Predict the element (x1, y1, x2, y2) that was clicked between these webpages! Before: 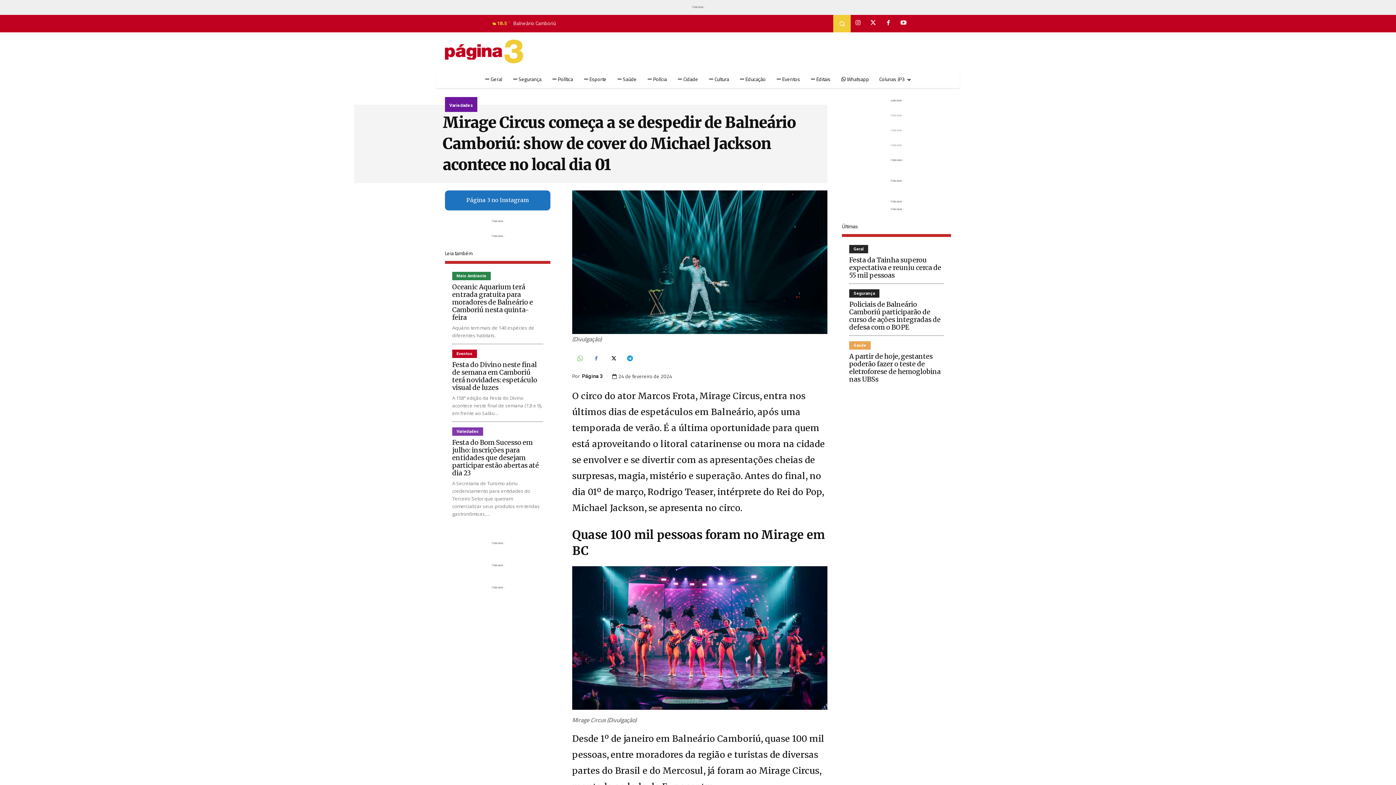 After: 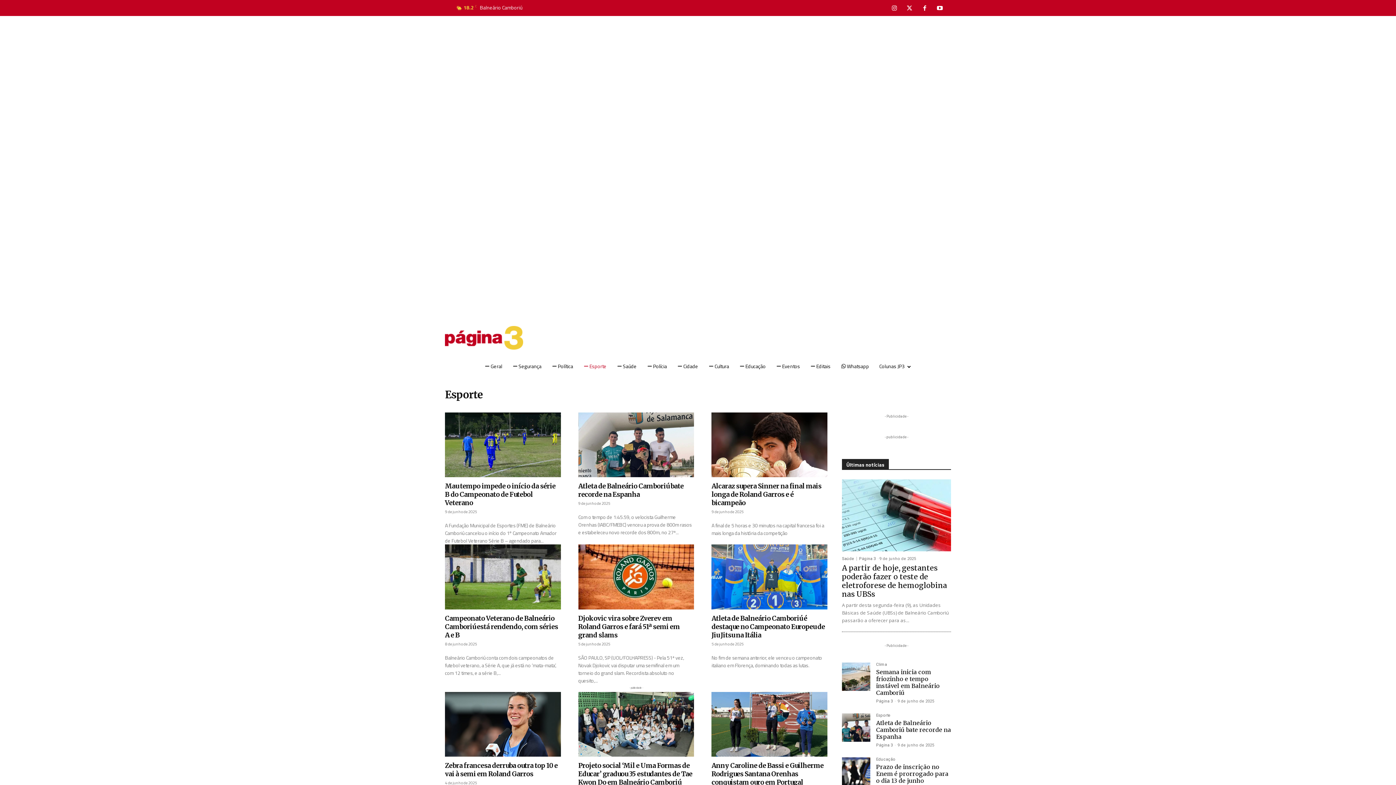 Action: label:  Esporte bbox: (579, 70, 611, 88)